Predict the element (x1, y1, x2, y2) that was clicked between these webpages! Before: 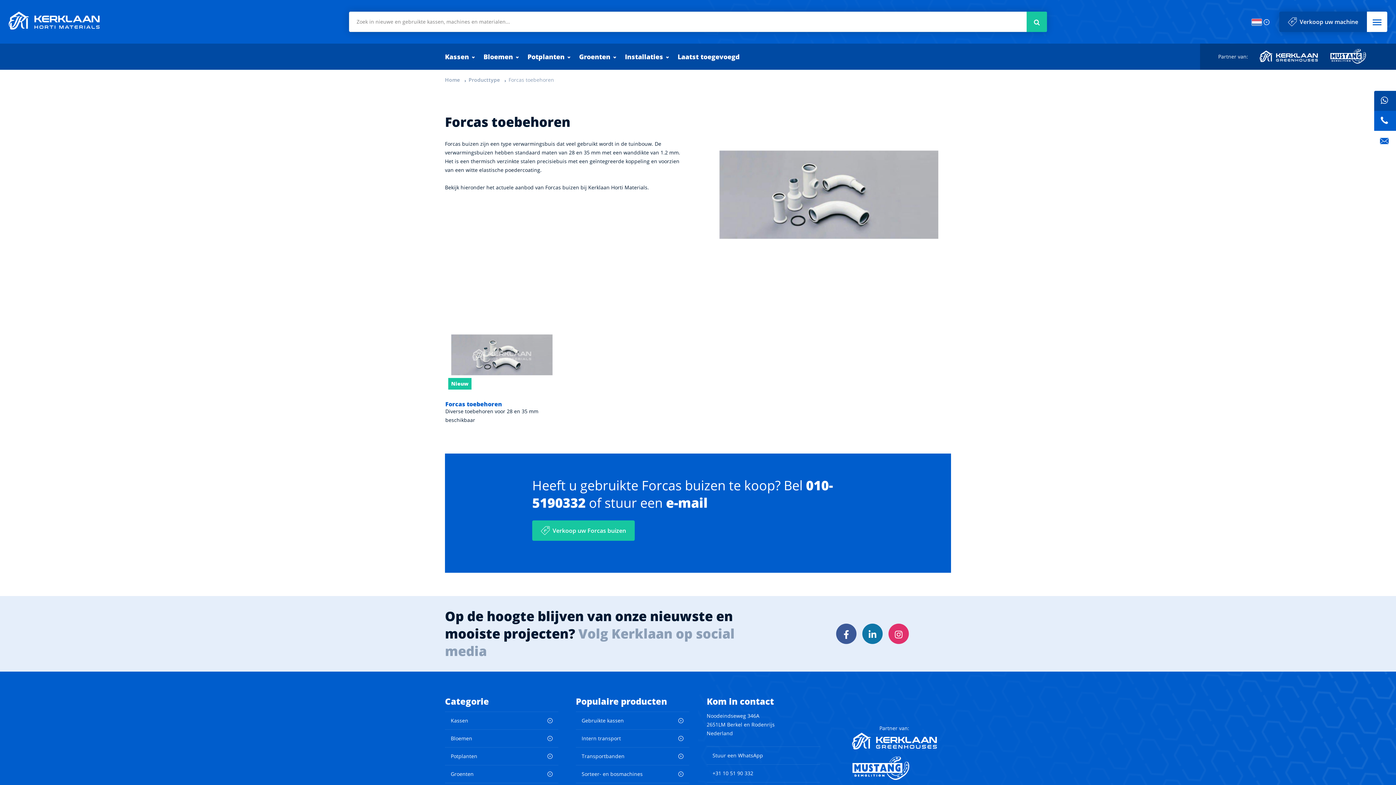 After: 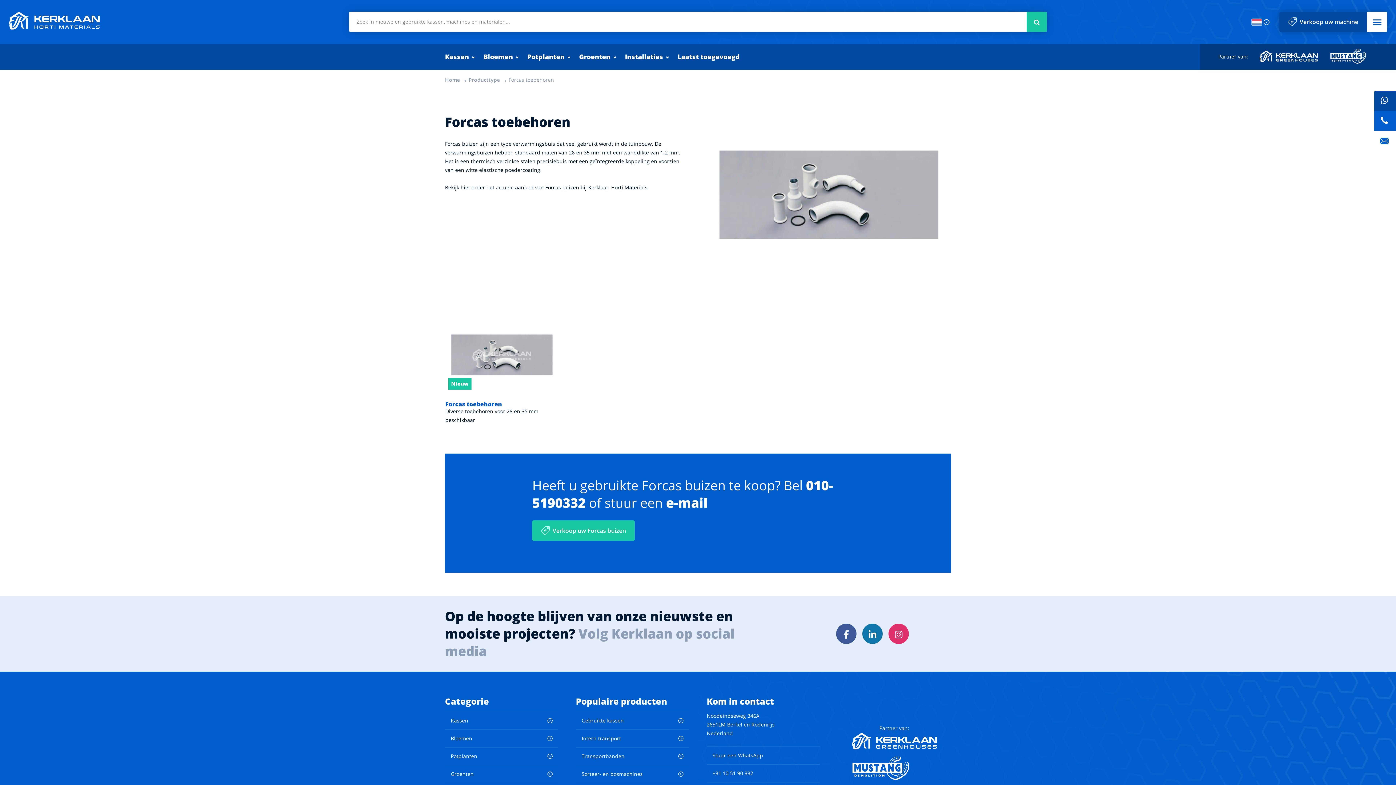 Action: label: Mustang Demolition bbox: (852, 757, 936, 780)